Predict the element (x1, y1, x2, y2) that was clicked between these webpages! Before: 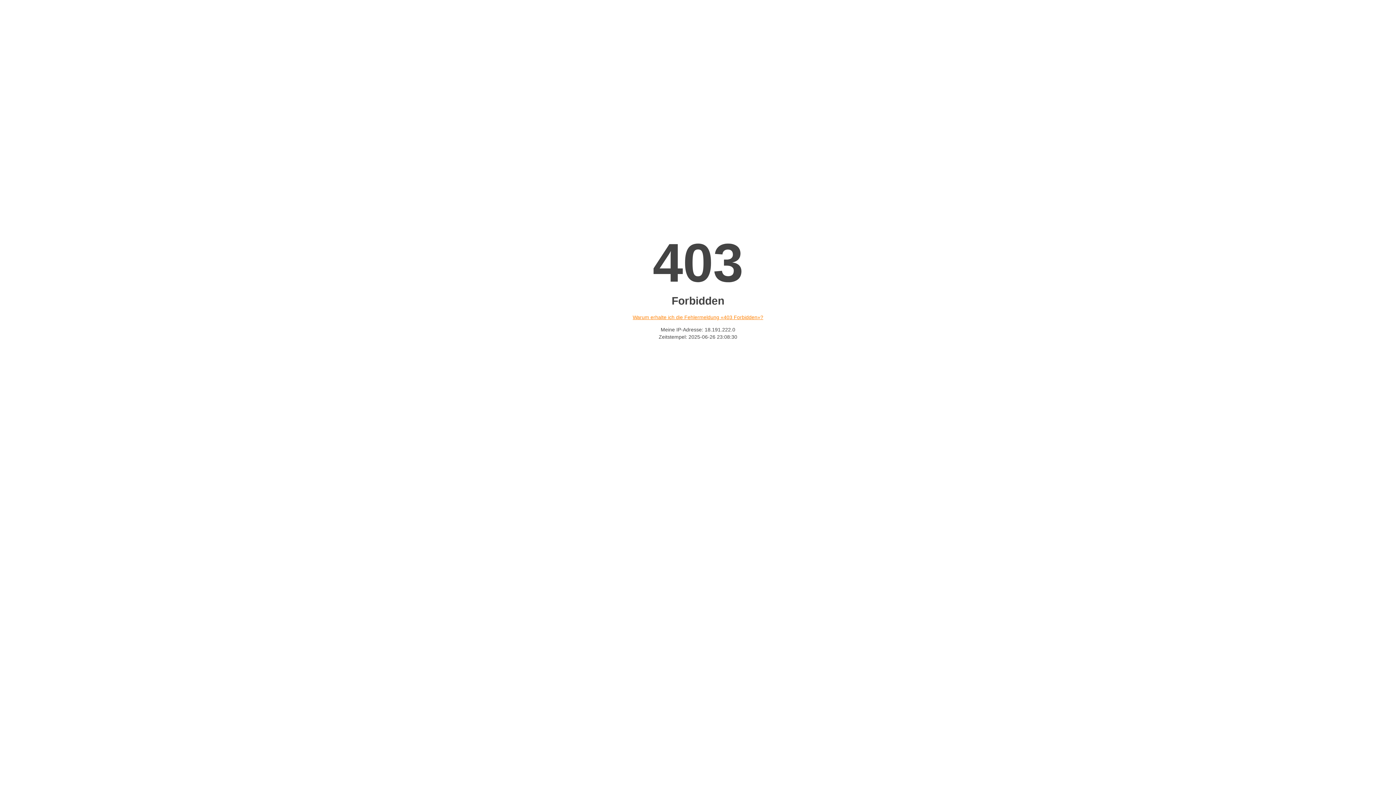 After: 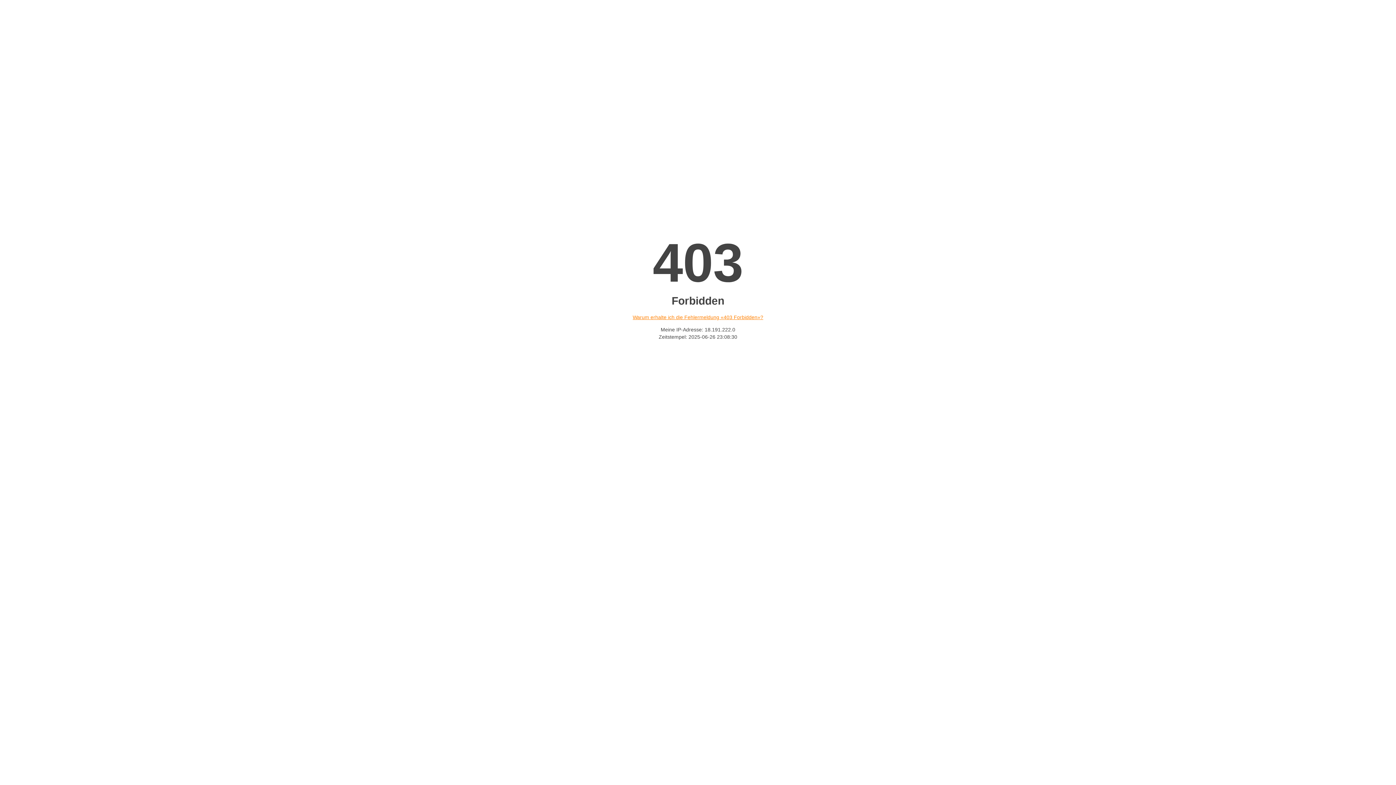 Action: bbox: (632, 314, 763, 320) label: Warum erhalte ich die Fehlermeldung «403 Forbidden»?